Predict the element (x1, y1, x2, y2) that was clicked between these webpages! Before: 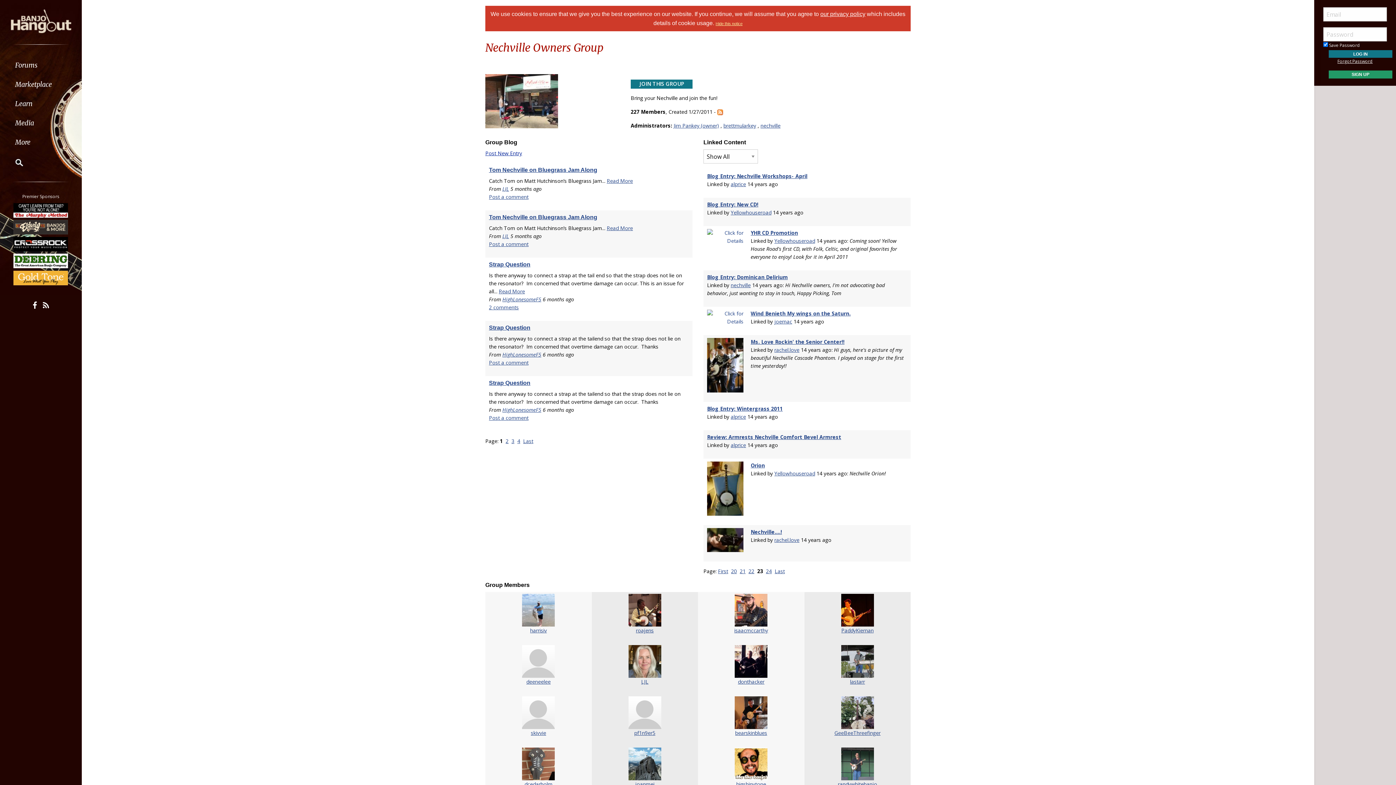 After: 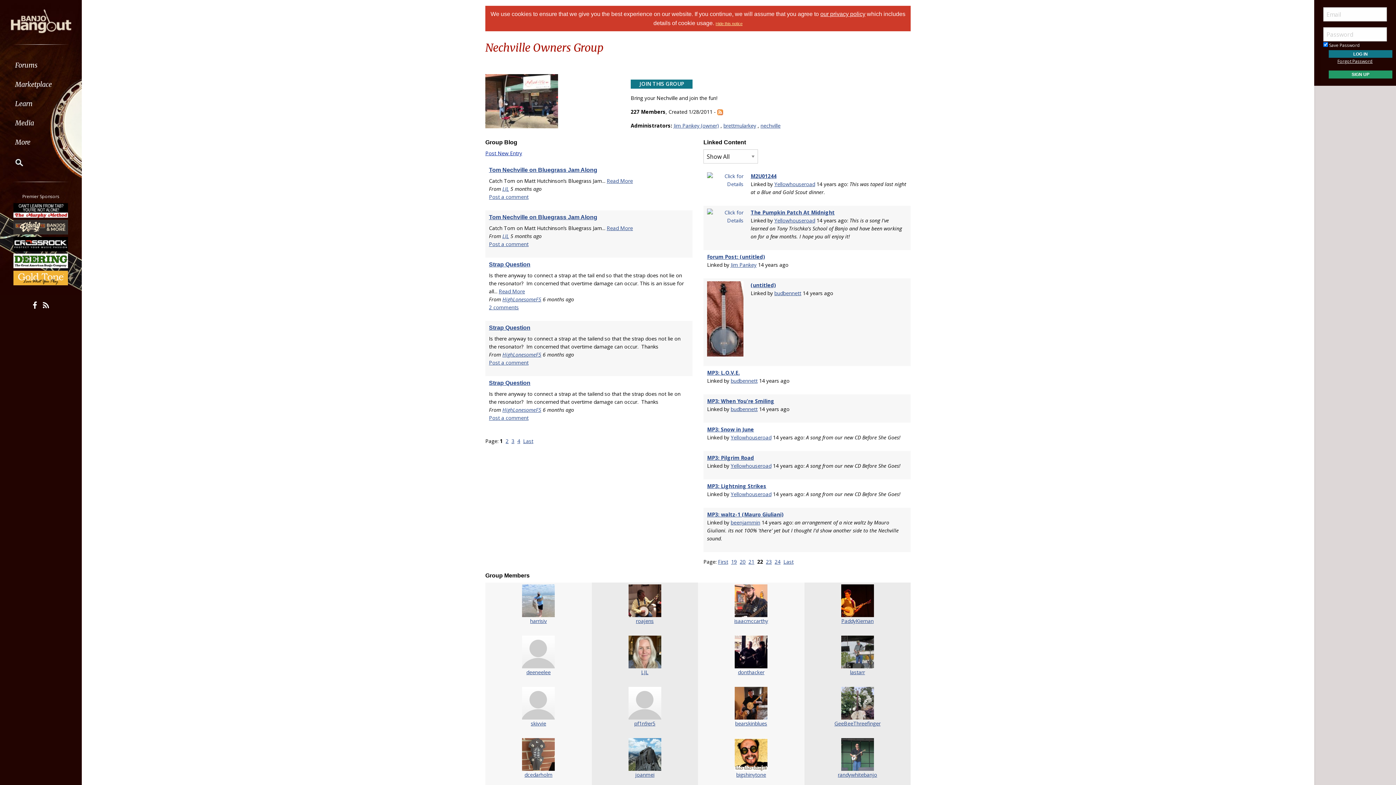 Action: bbox: (748, 567, 754, 574) label: 22